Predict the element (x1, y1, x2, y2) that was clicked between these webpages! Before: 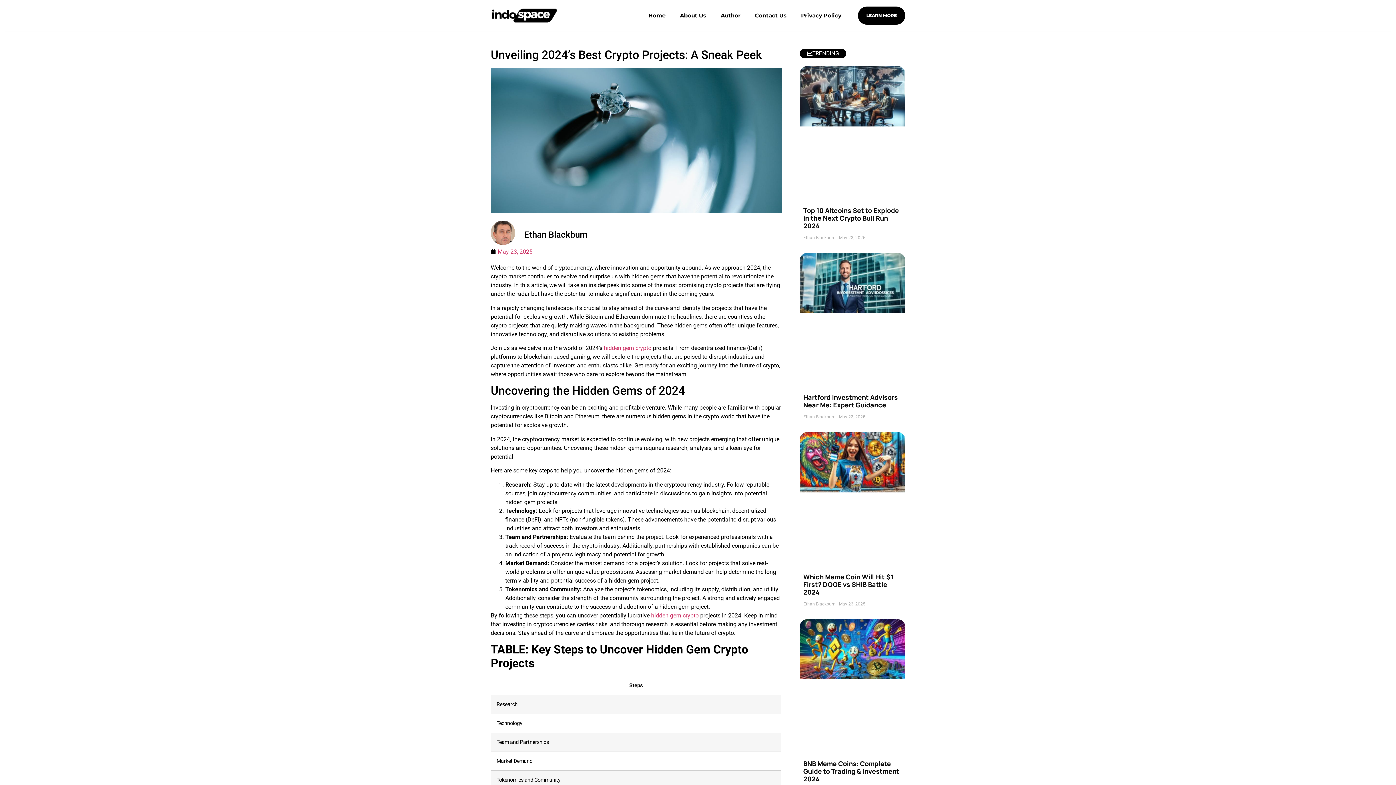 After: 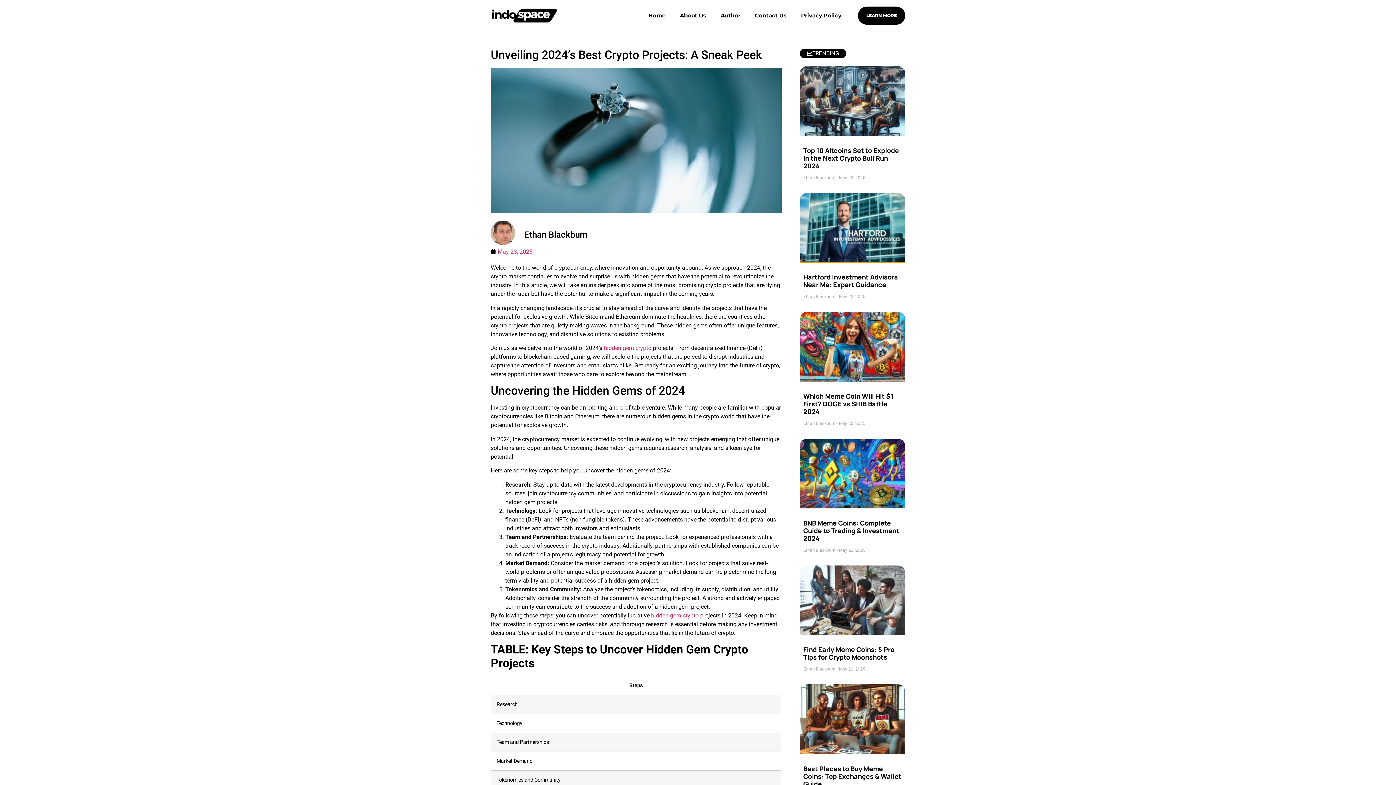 Action: bbox: (799, 253, 905, 383)